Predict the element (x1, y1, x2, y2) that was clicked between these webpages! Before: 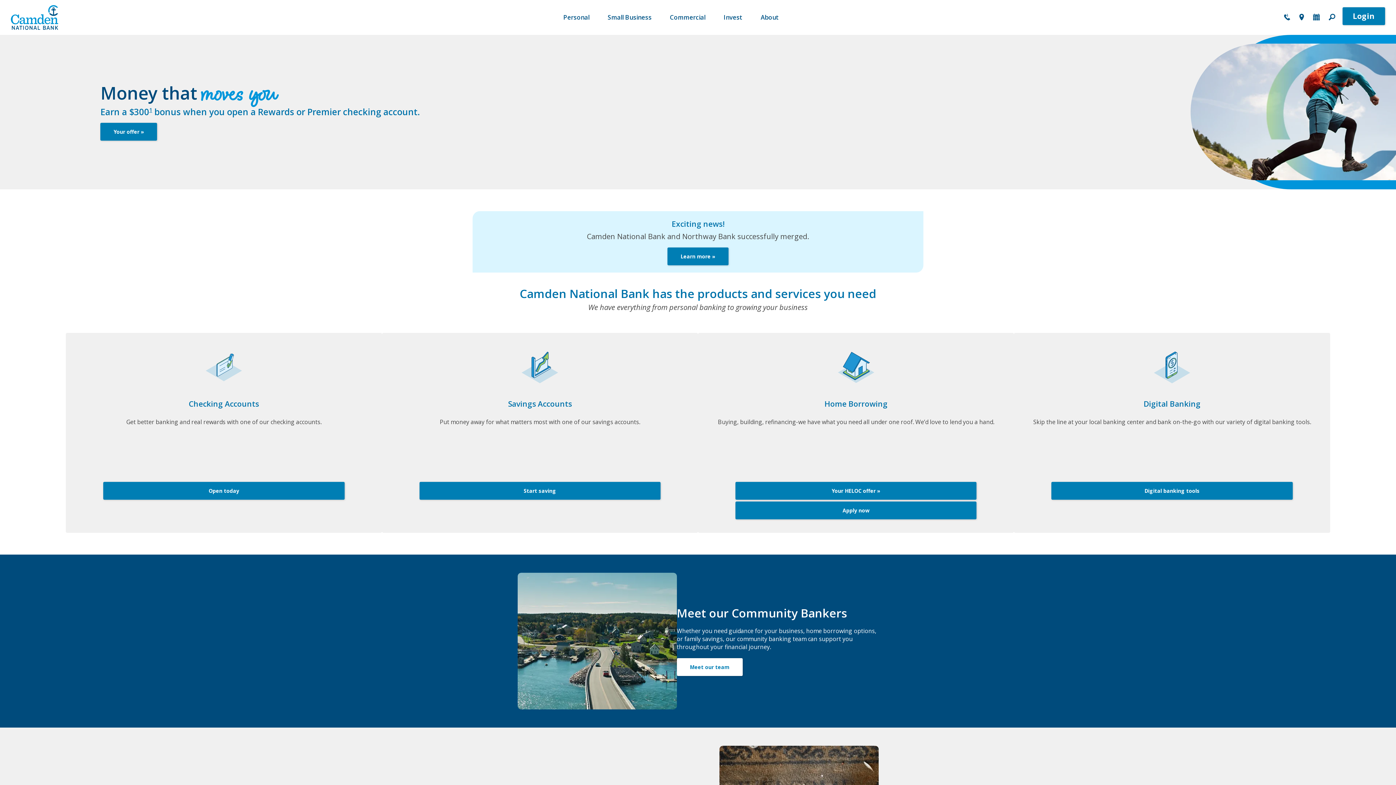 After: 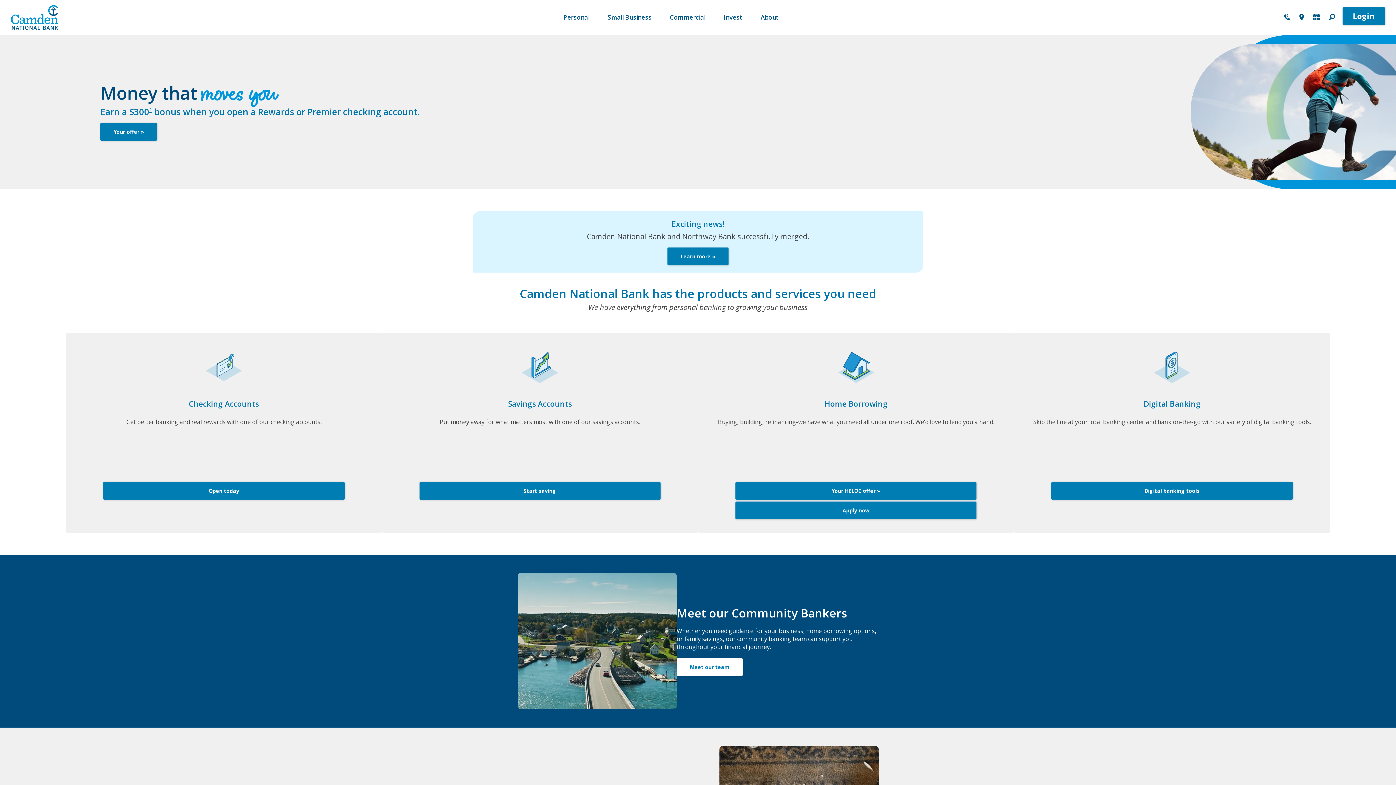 Action: bbox: (10, 5, 58, 29)